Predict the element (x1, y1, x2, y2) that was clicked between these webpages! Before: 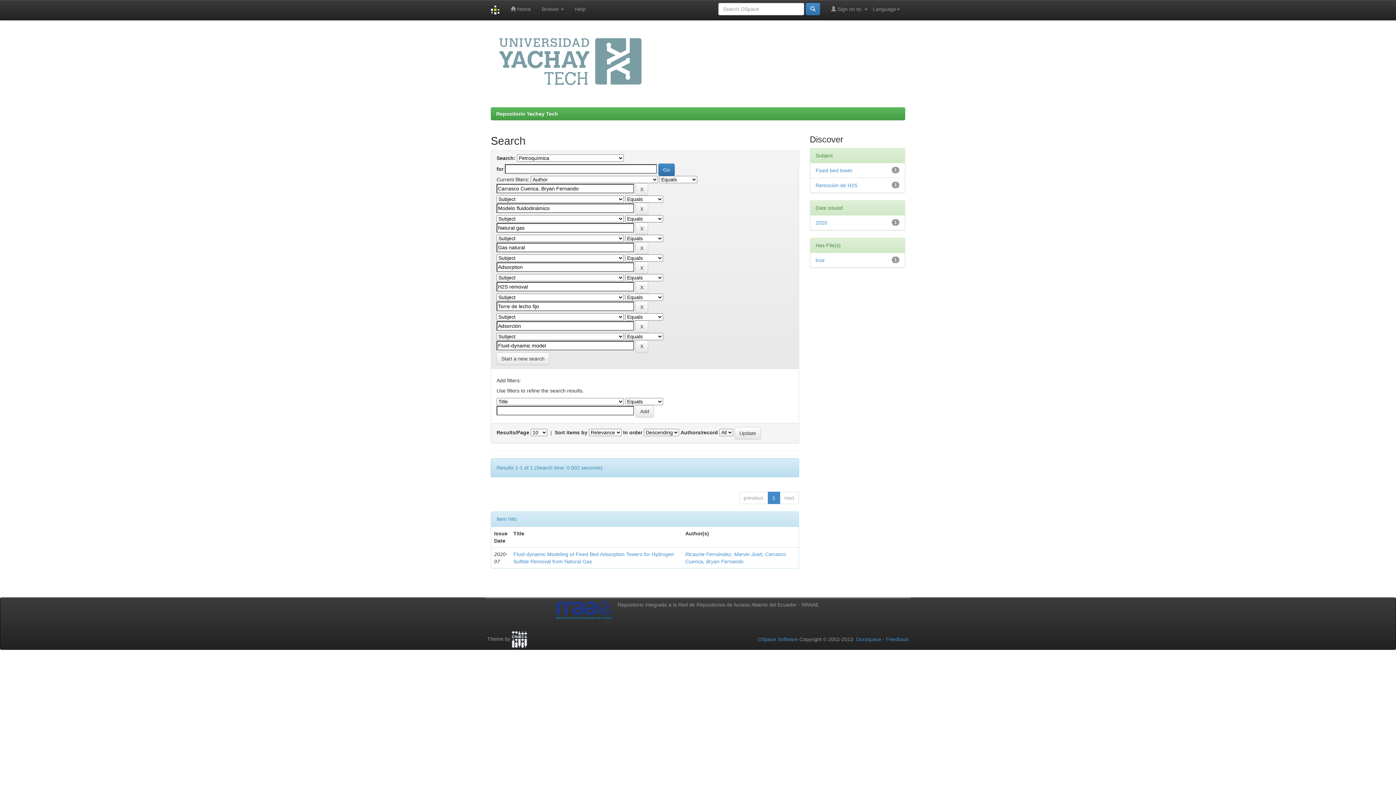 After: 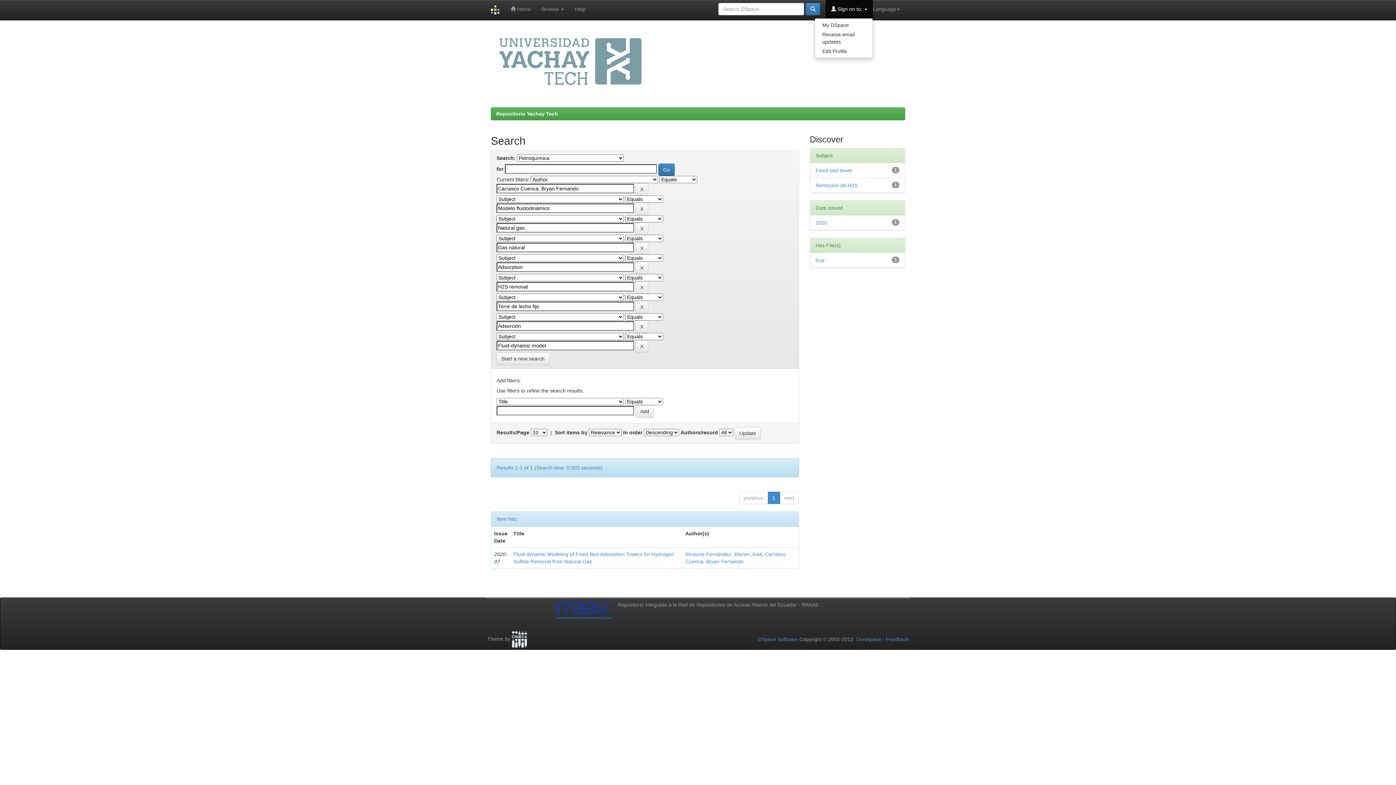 Action: bbox: (825, 0, 873, 18) label:  Sign on to: 